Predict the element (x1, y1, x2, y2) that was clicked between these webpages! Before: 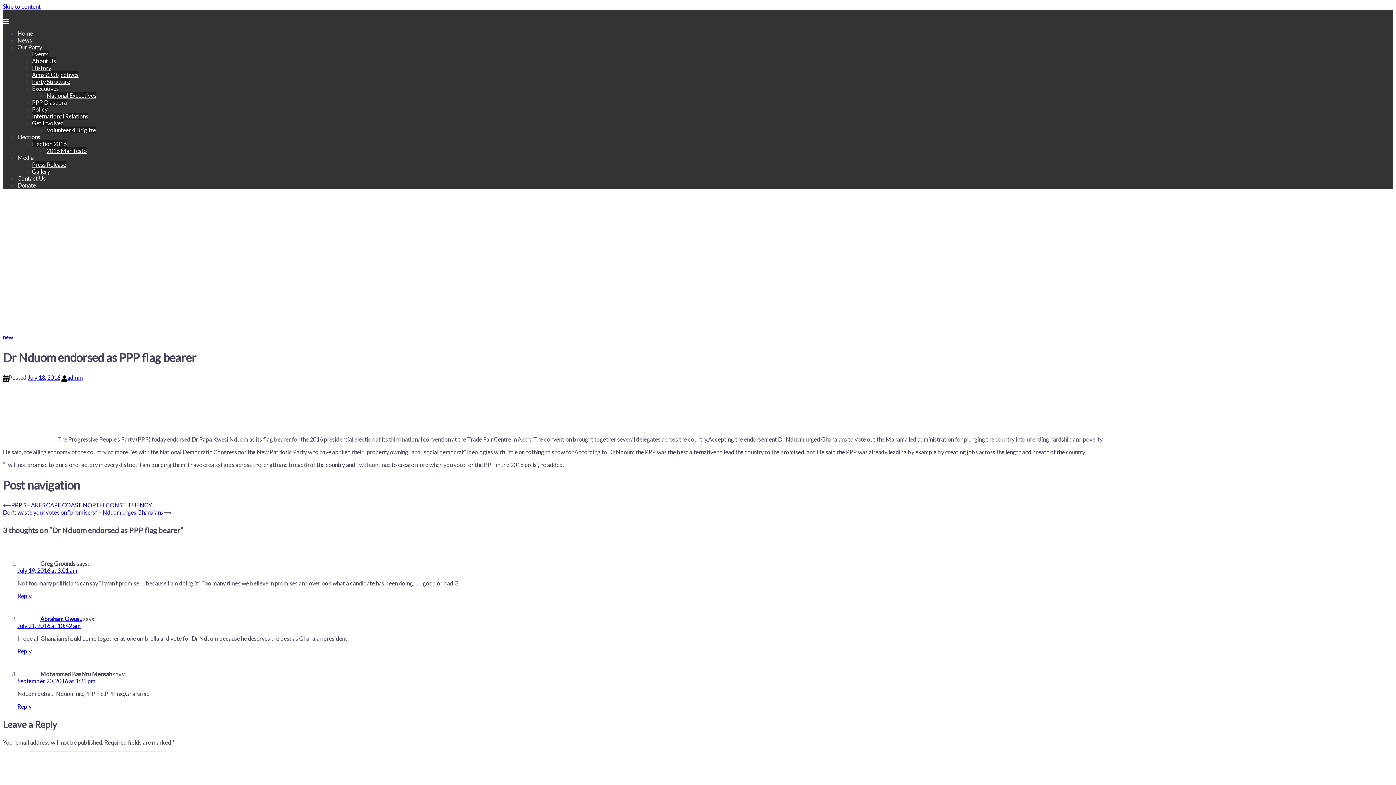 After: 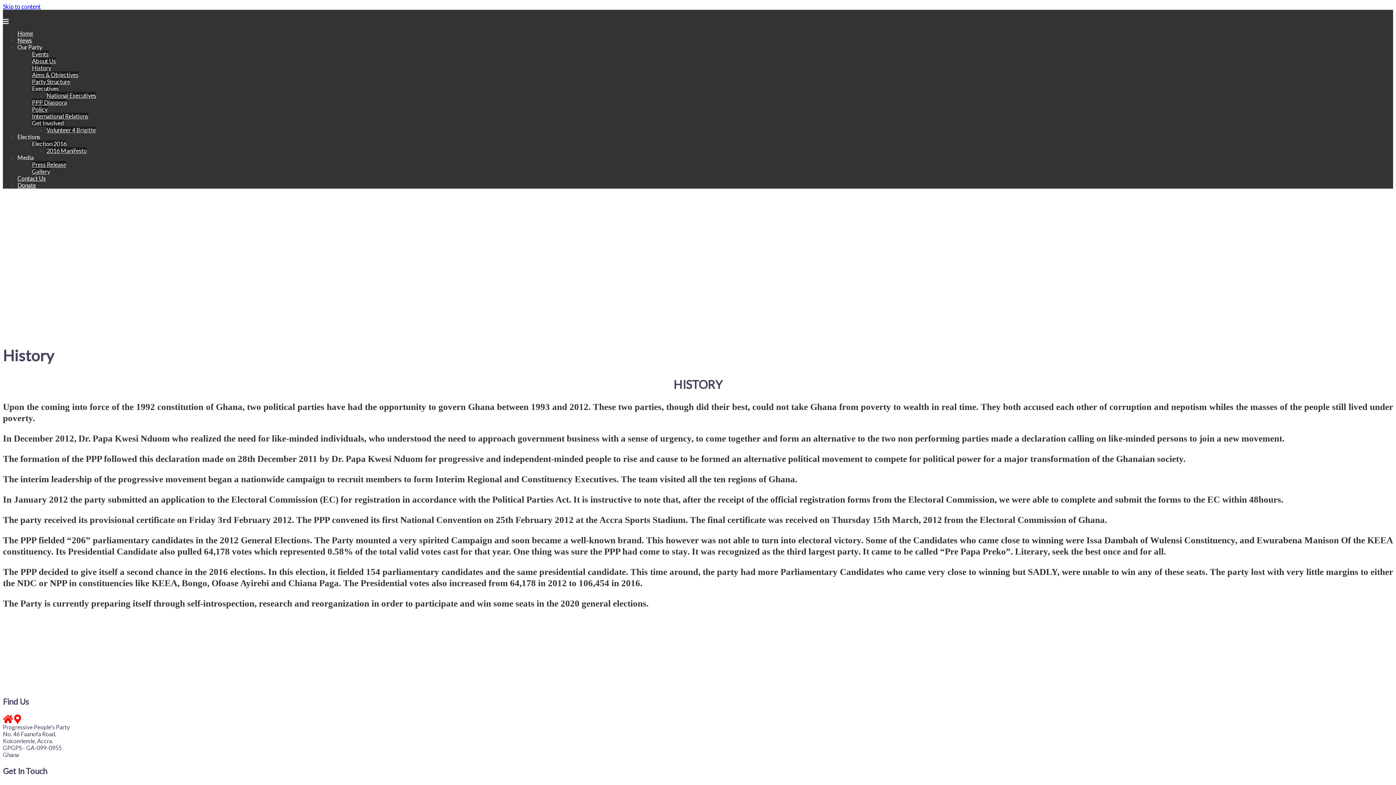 Action: label: History bbox: (32, 64, 51, 71)